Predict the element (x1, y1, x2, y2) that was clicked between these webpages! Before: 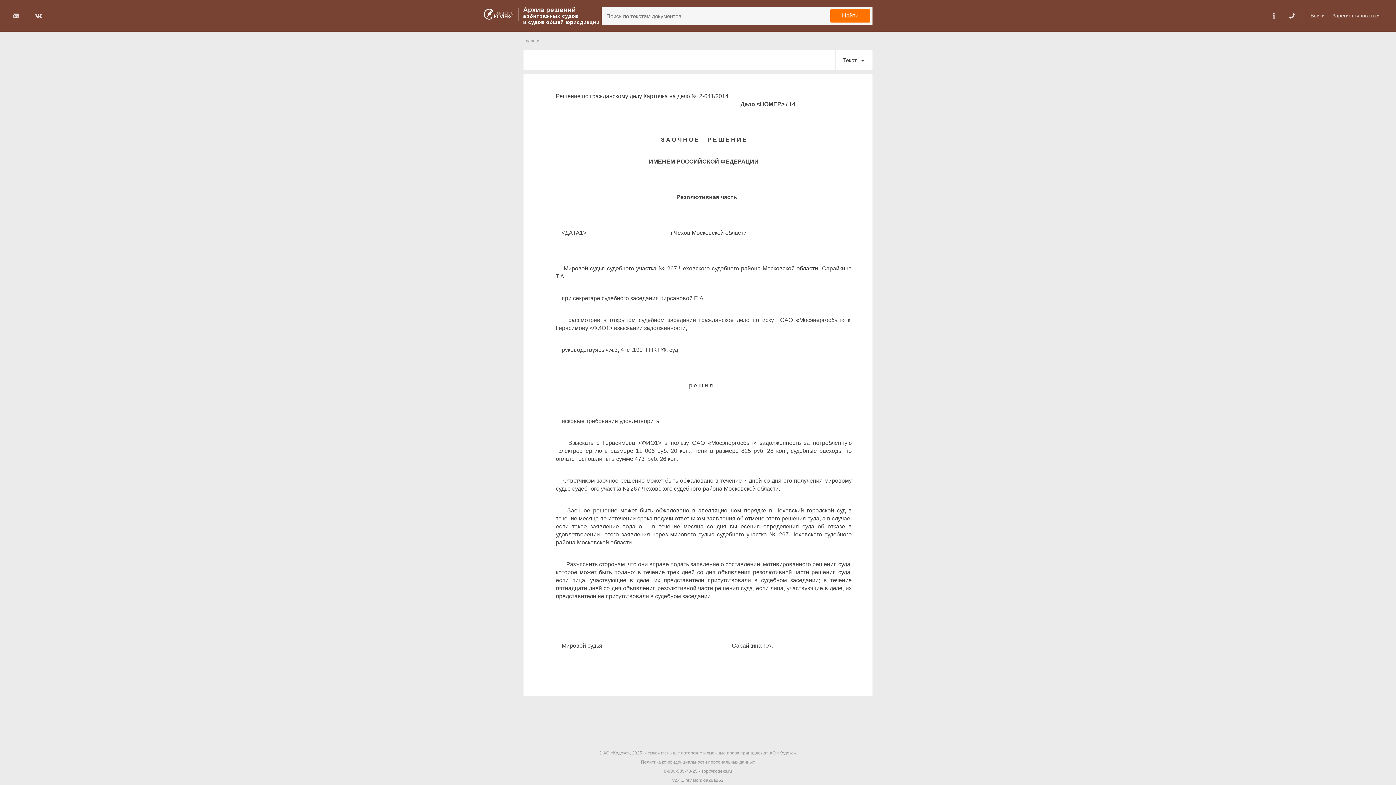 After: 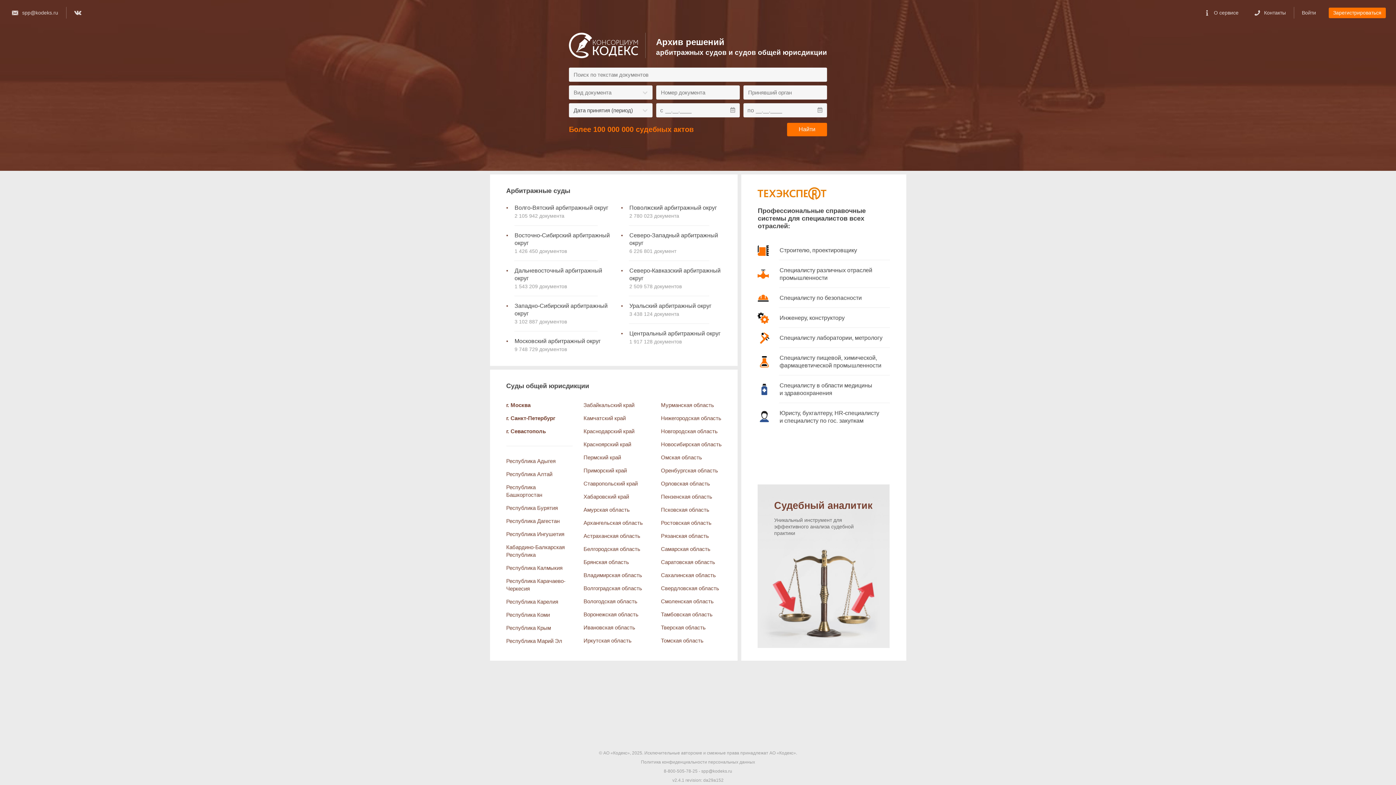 Action: label: Главная bbox: (523, 38, 540, 43)